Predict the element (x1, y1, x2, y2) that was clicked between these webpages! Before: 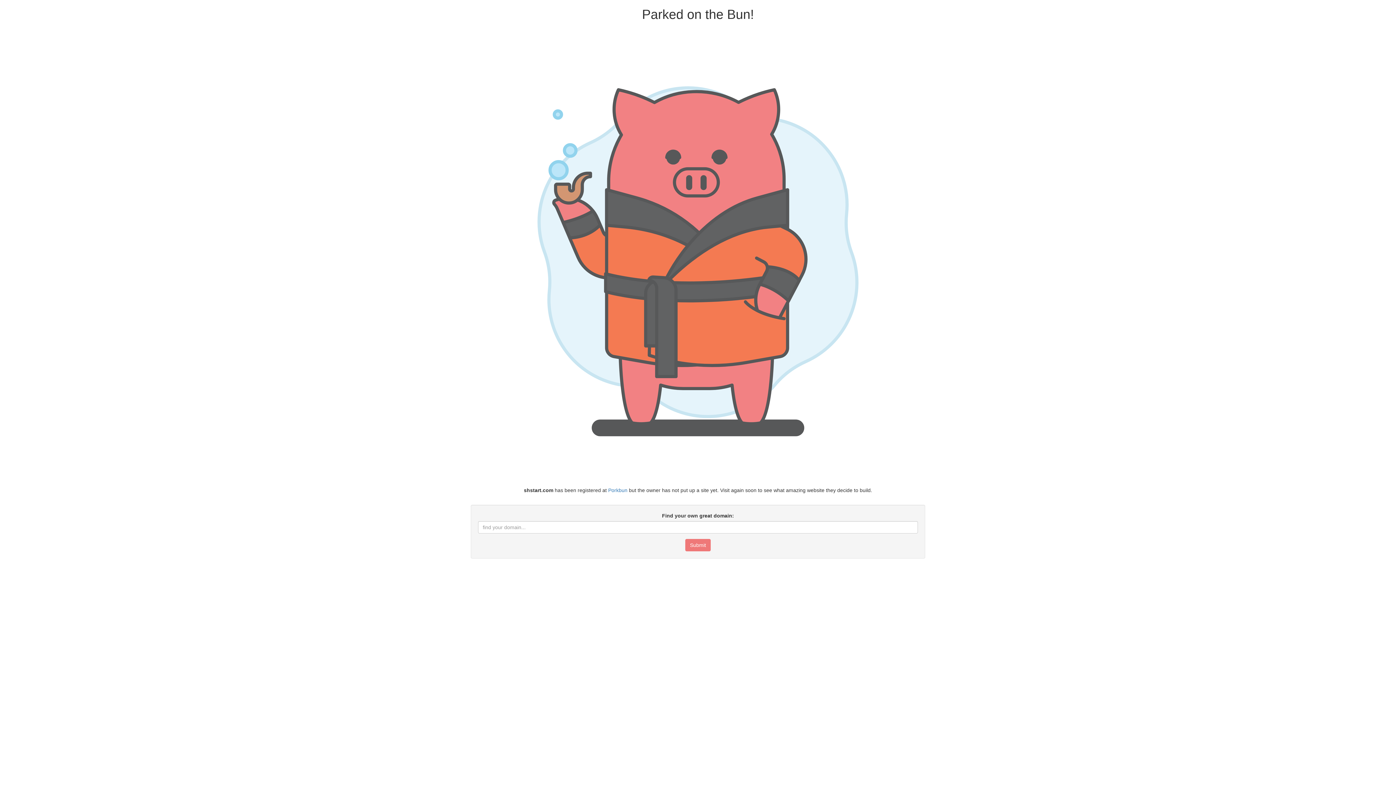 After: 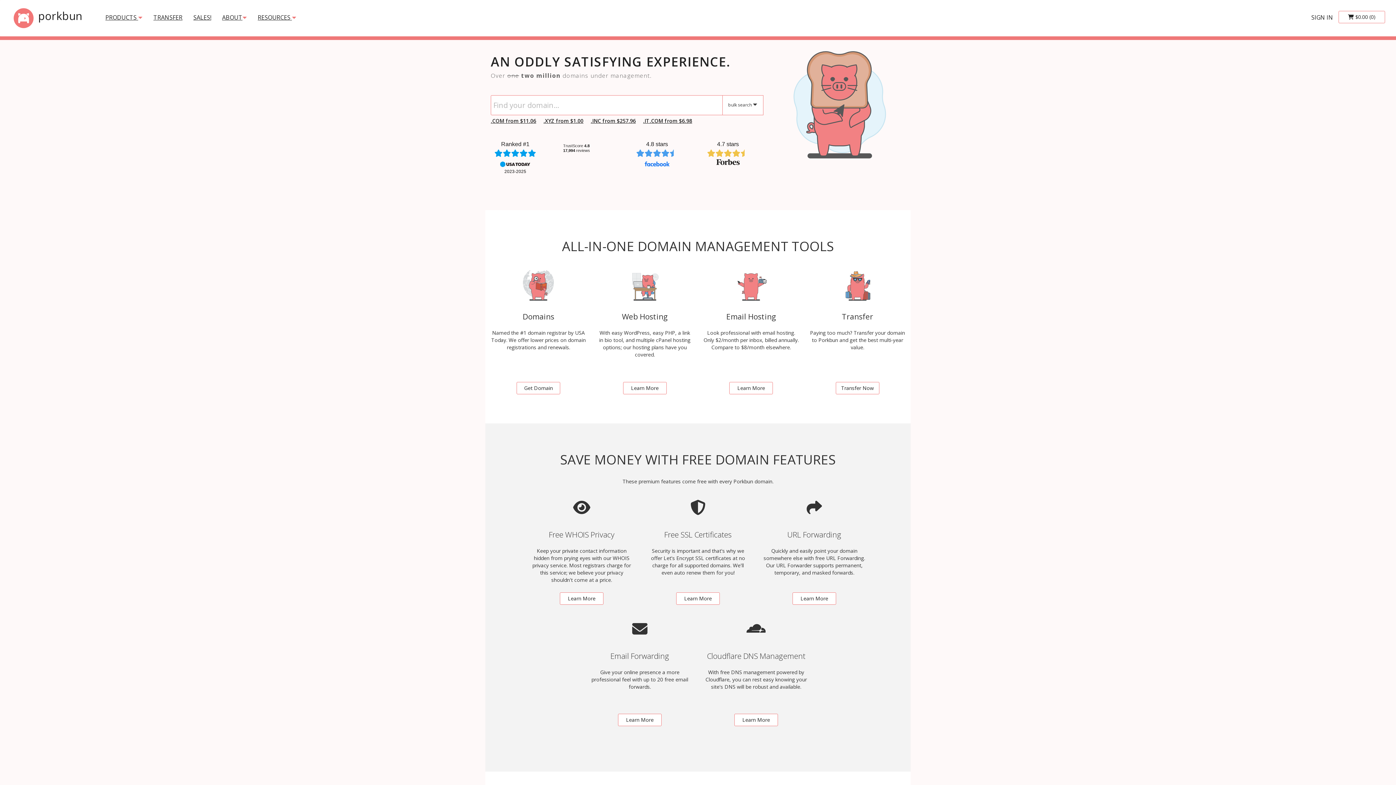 Action: label: Porkbun bbox: (608, 487, 627, 493)